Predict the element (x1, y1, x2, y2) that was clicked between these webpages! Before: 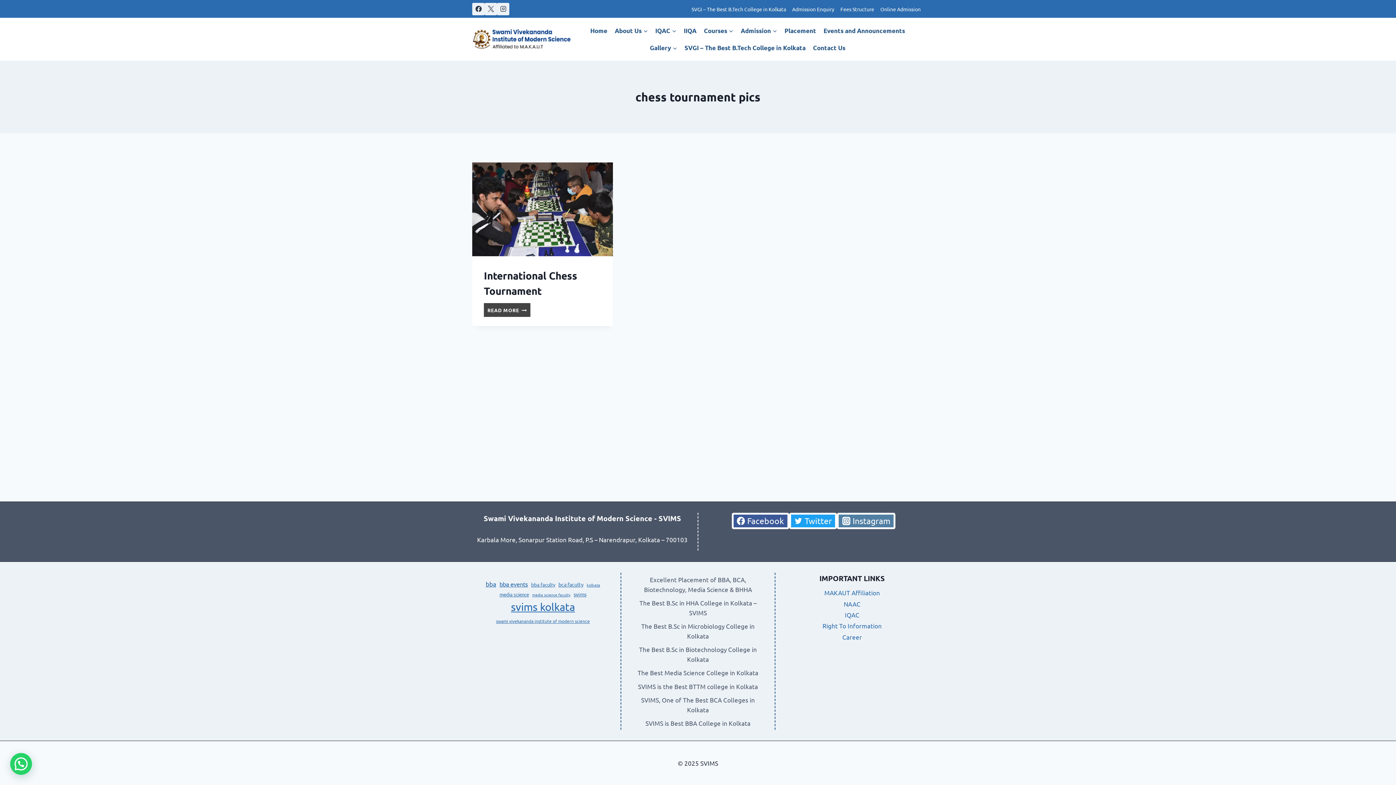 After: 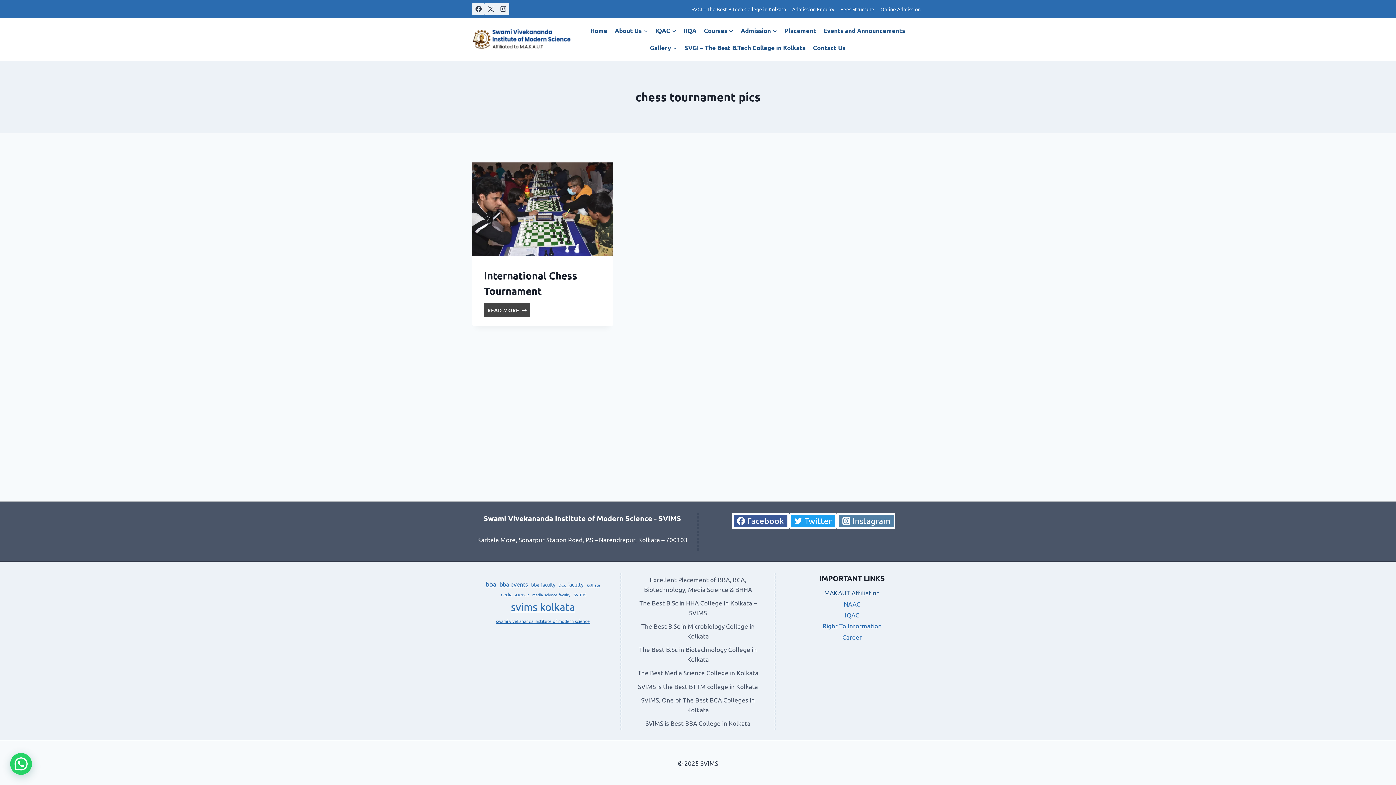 Action: bbox: (780, 587, 924, 598) label: MAKAUT Affiliation